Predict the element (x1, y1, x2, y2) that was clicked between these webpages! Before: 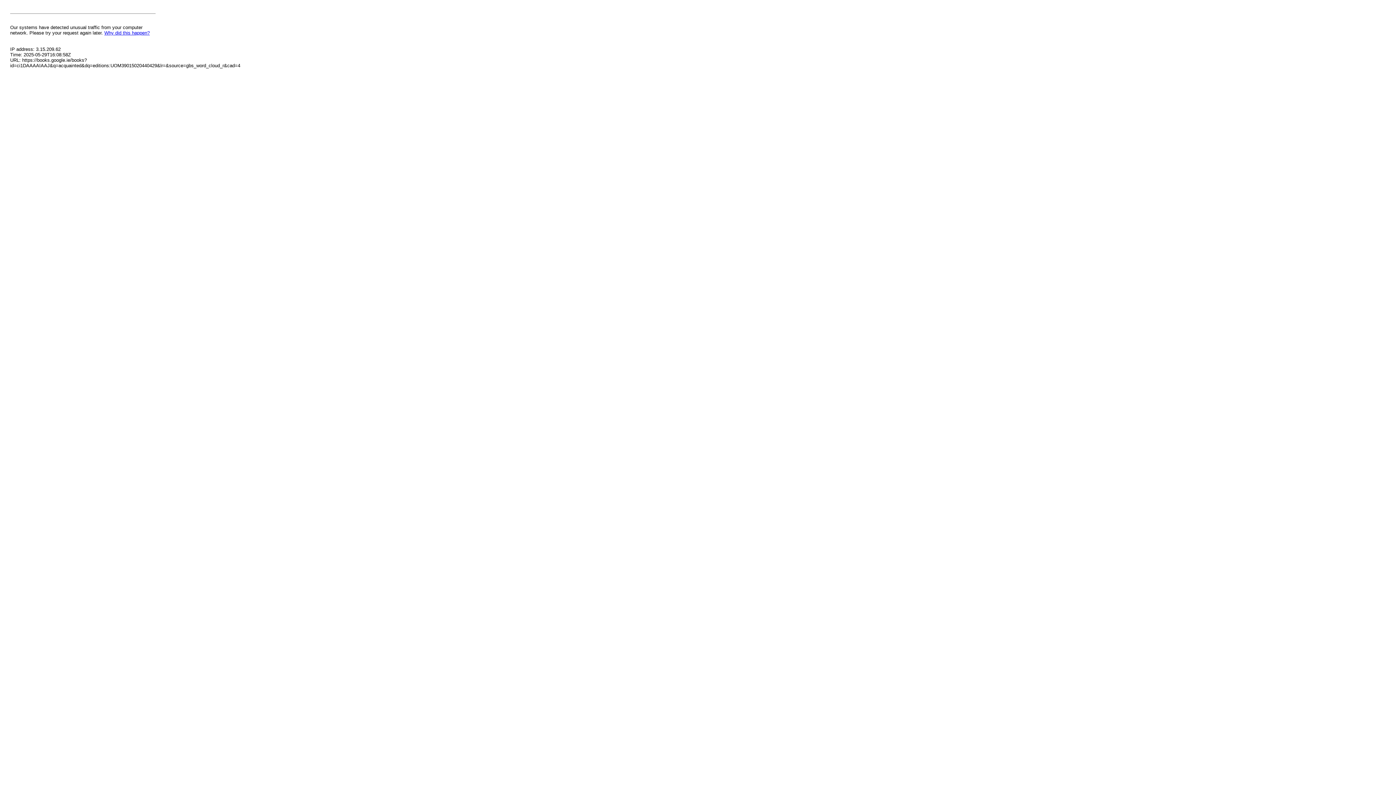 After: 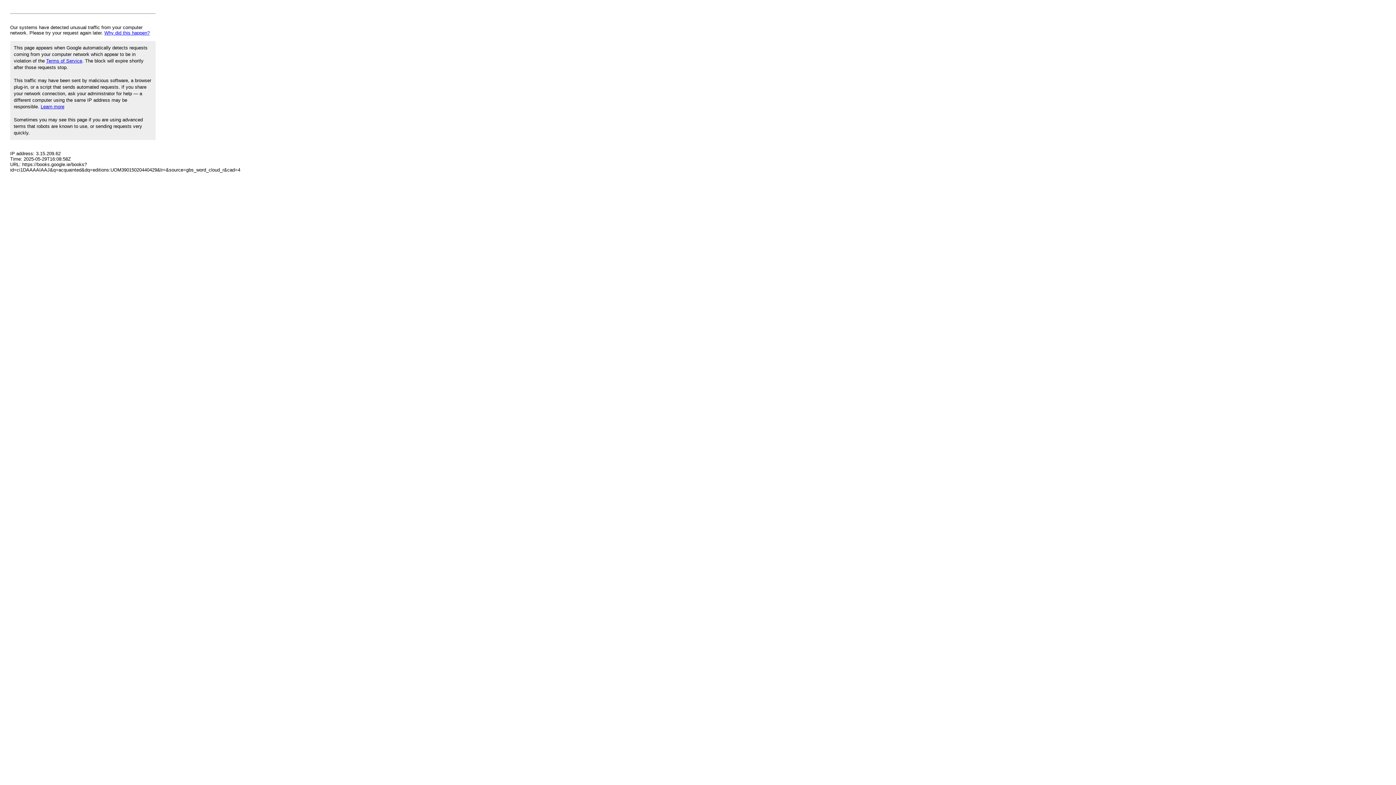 Action: bbox: (104, 30, 149, 35) label: Why did this happen?